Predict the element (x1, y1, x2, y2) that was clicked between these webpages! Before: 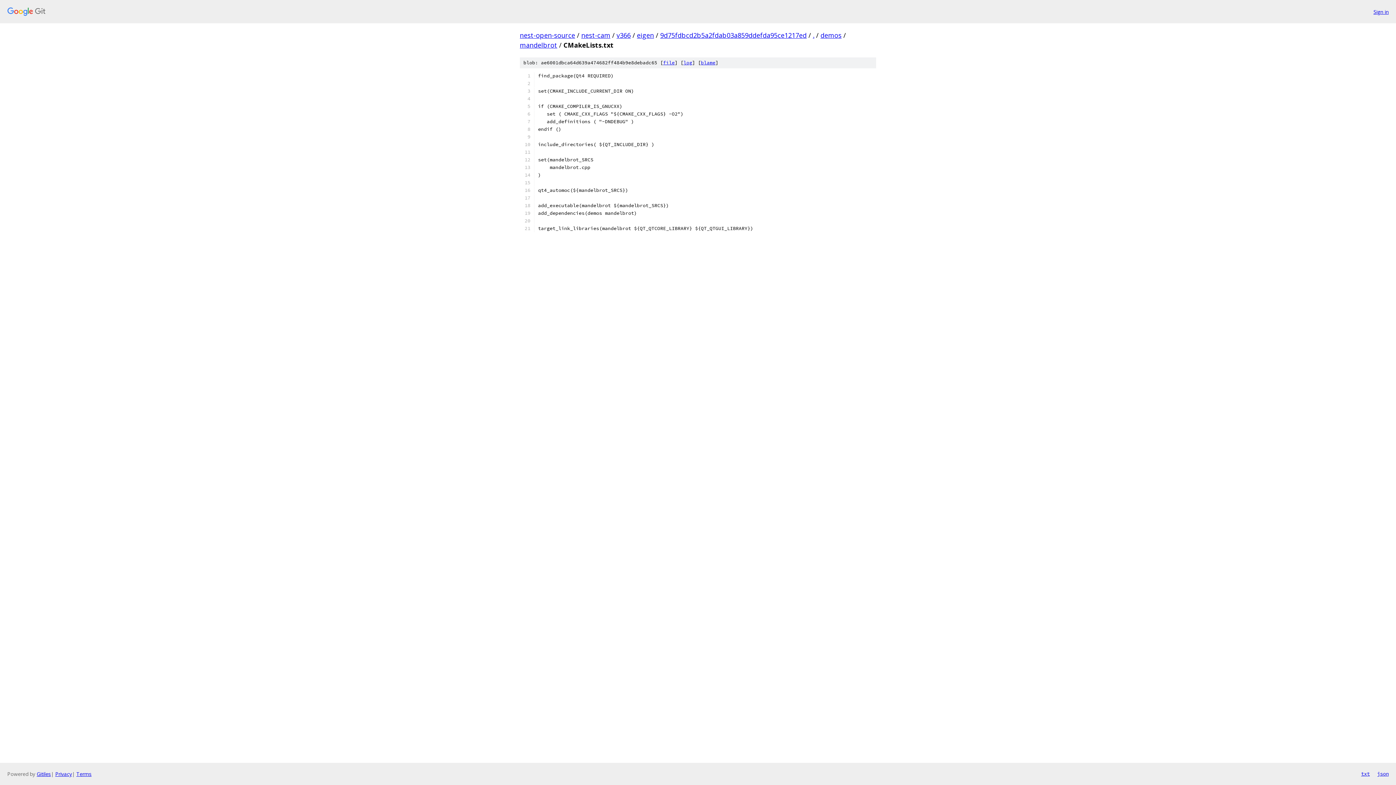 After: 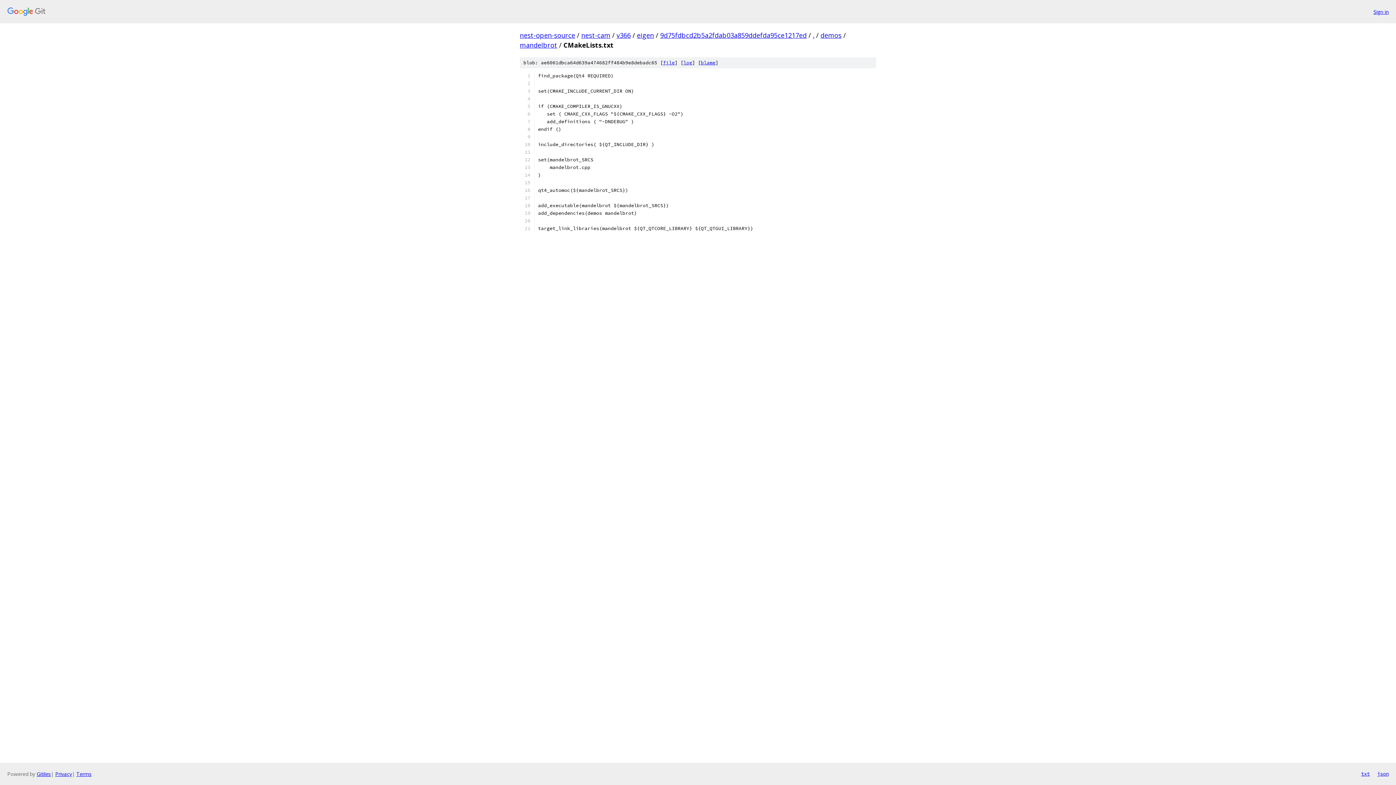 Action: bbox: (1377, 770, 1389, 778) label: json